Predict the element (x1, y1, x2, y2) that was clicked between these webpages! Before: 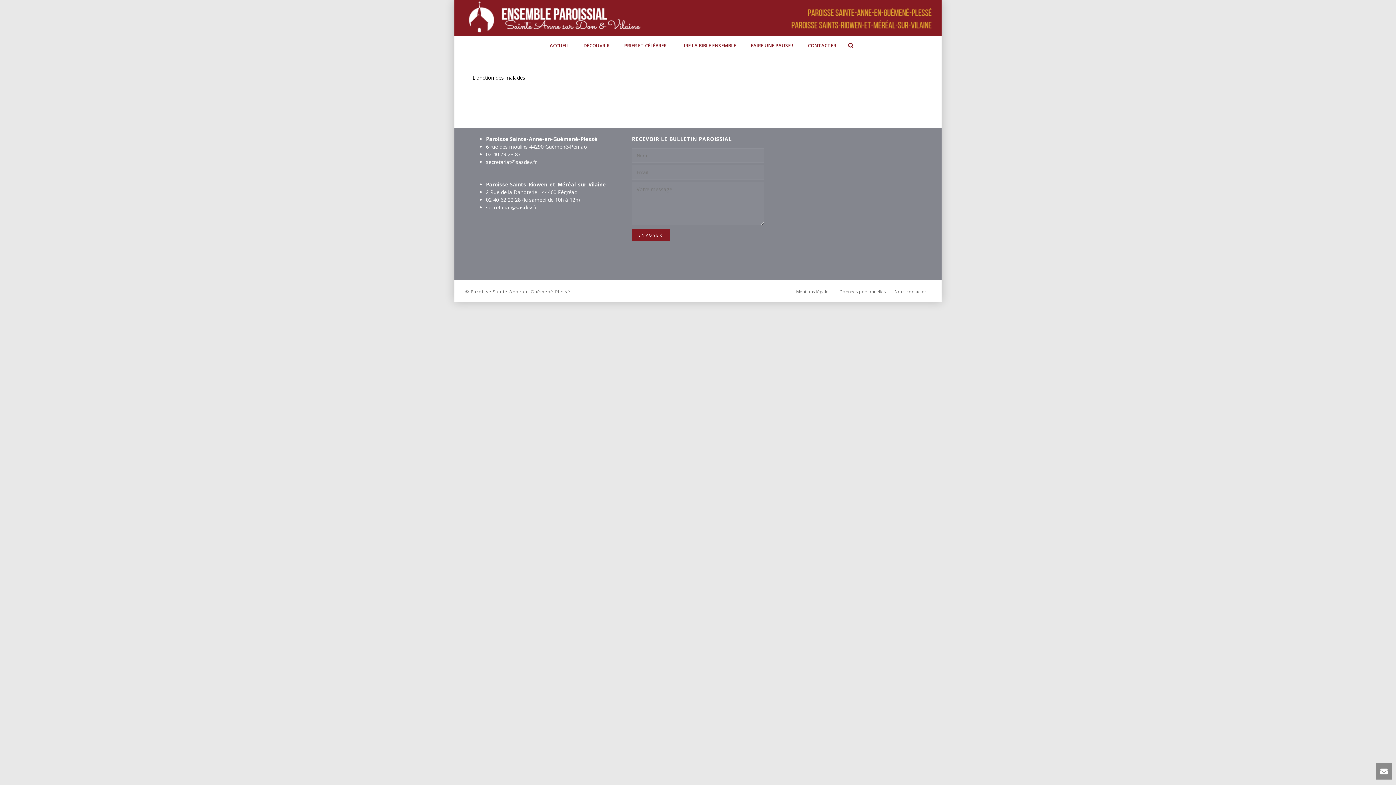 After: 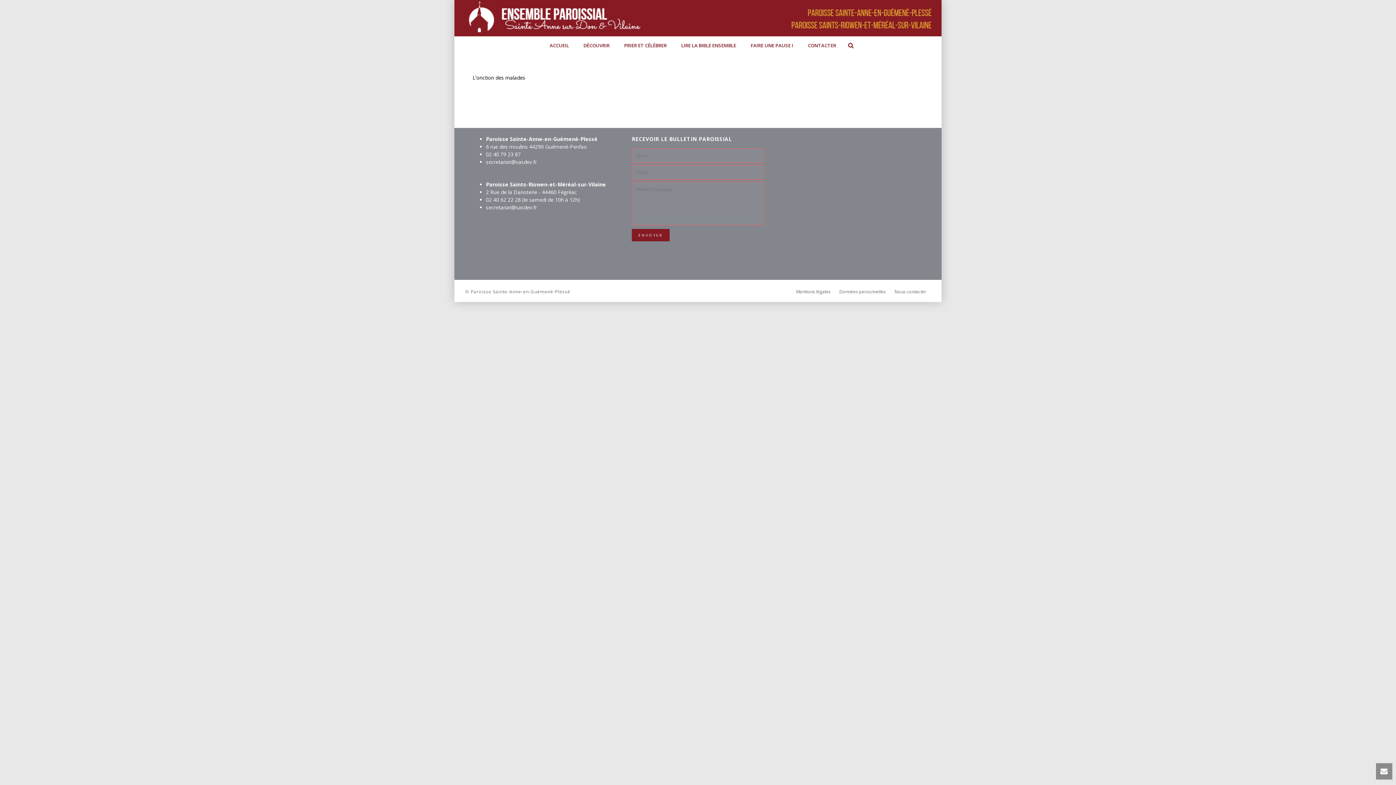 Action: bbox: (632, 229, 669, 241) label: ENVOYER